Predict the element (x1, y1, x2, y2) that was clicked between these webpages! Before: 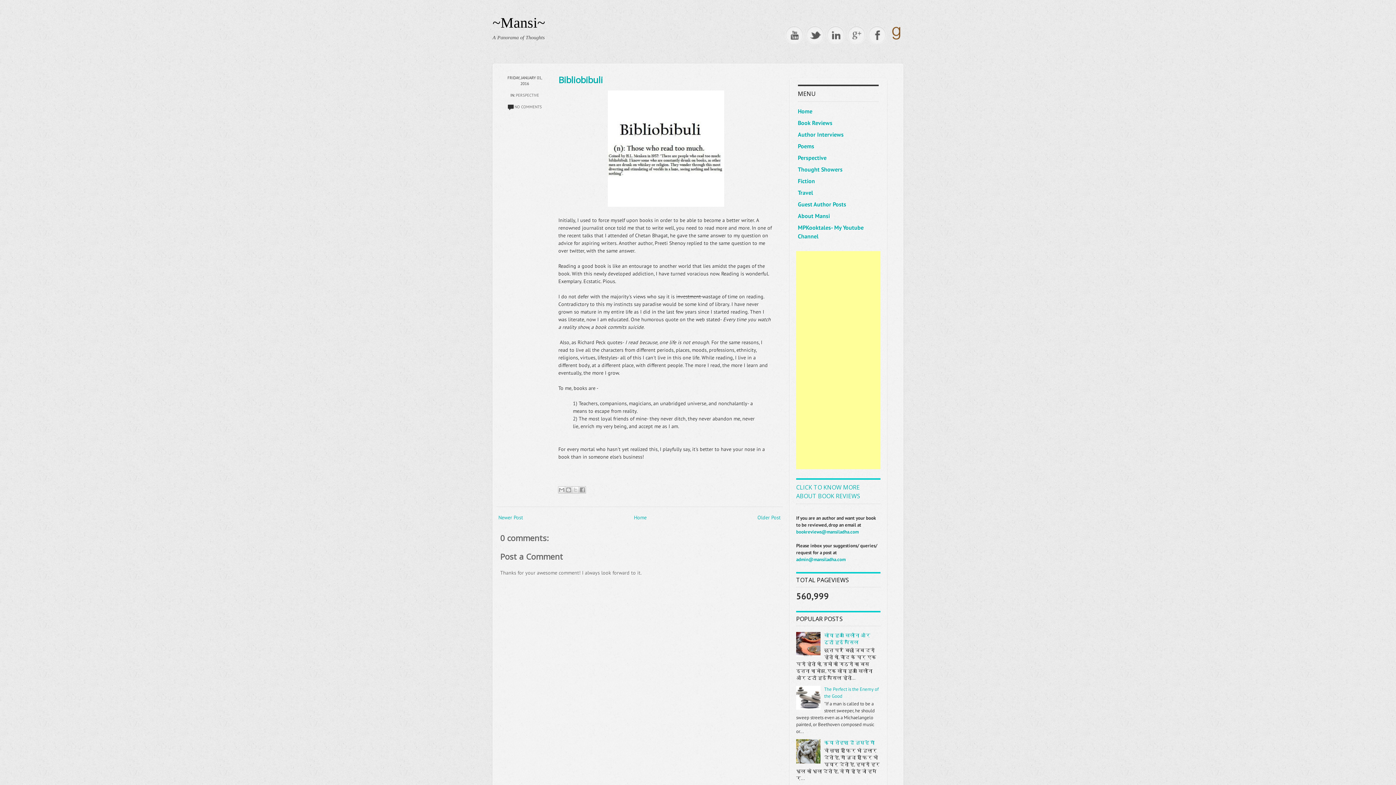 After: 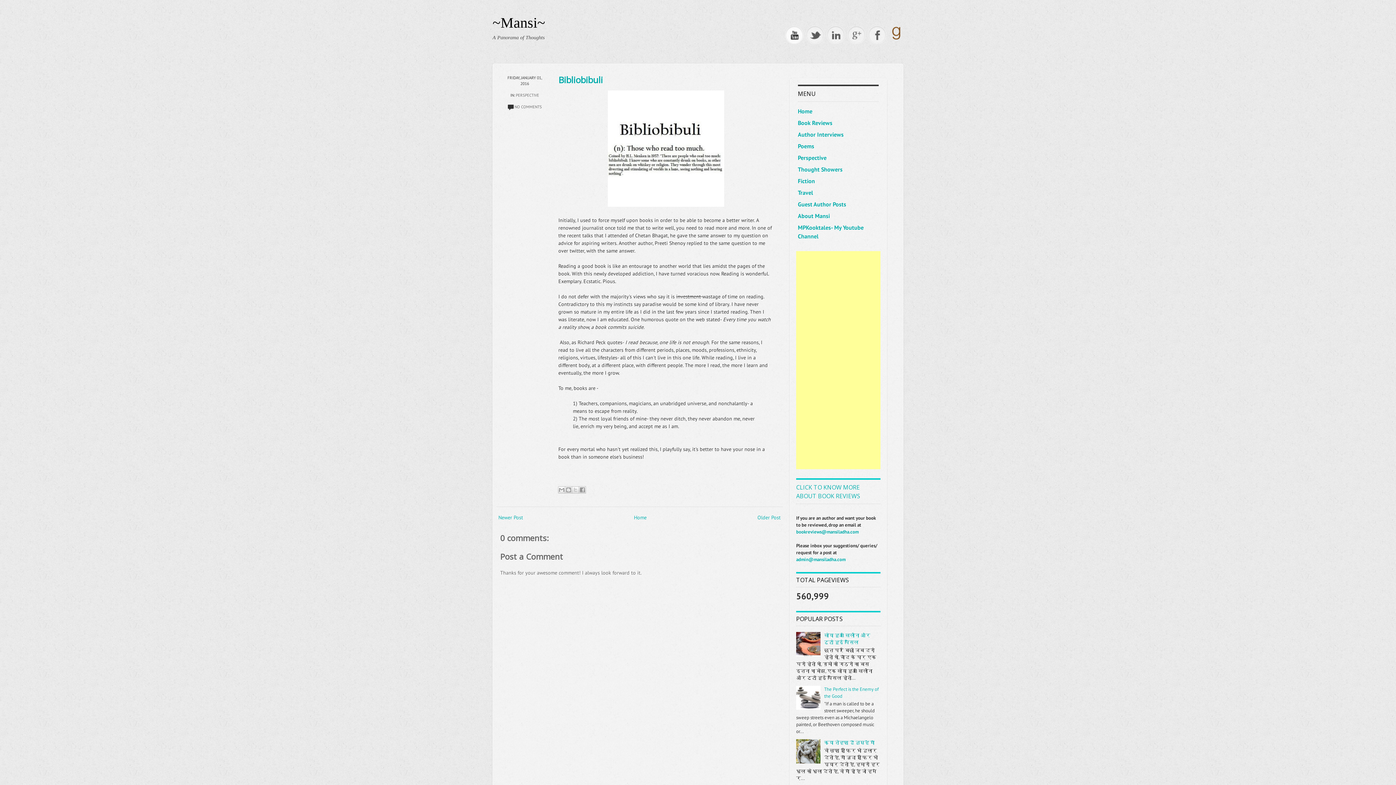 Action: bbox: (785, 25, 803, 44)